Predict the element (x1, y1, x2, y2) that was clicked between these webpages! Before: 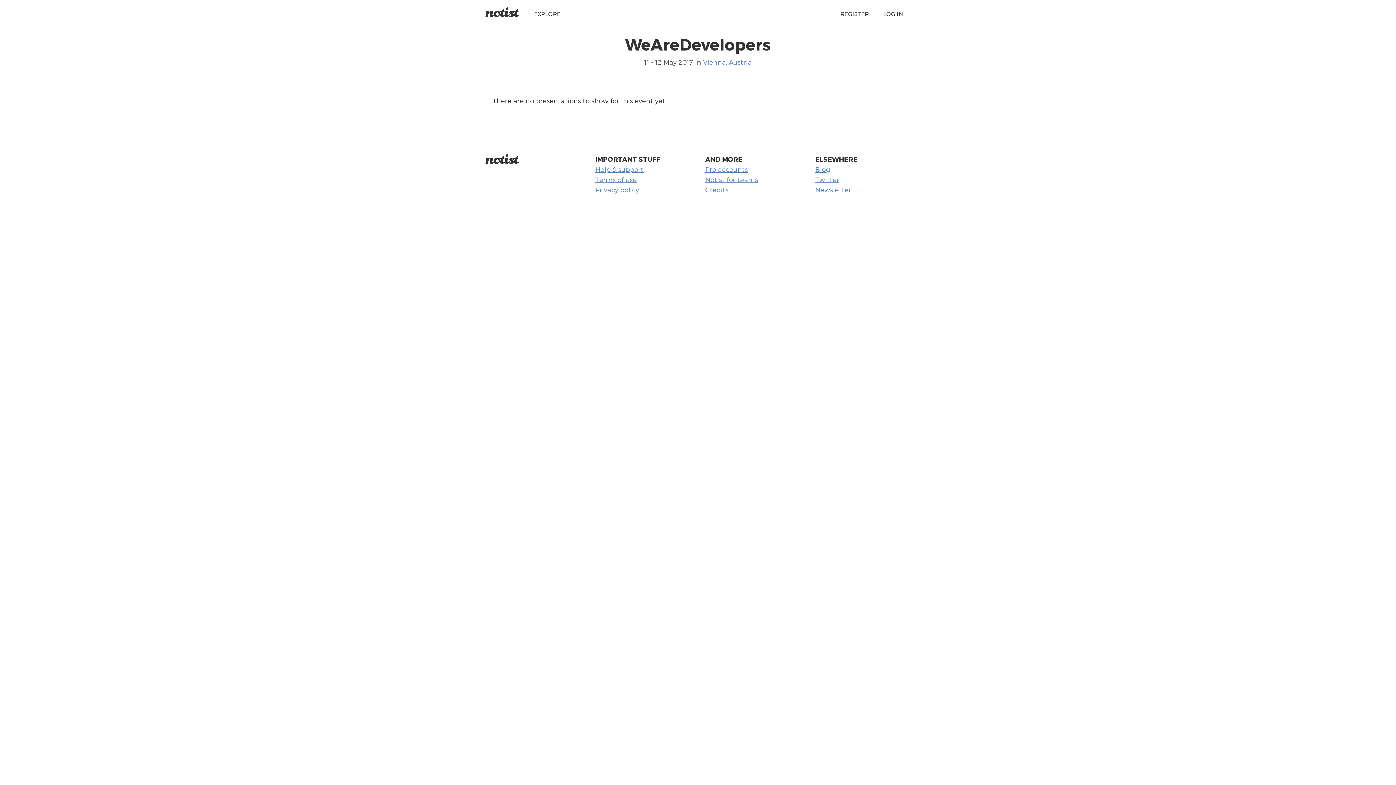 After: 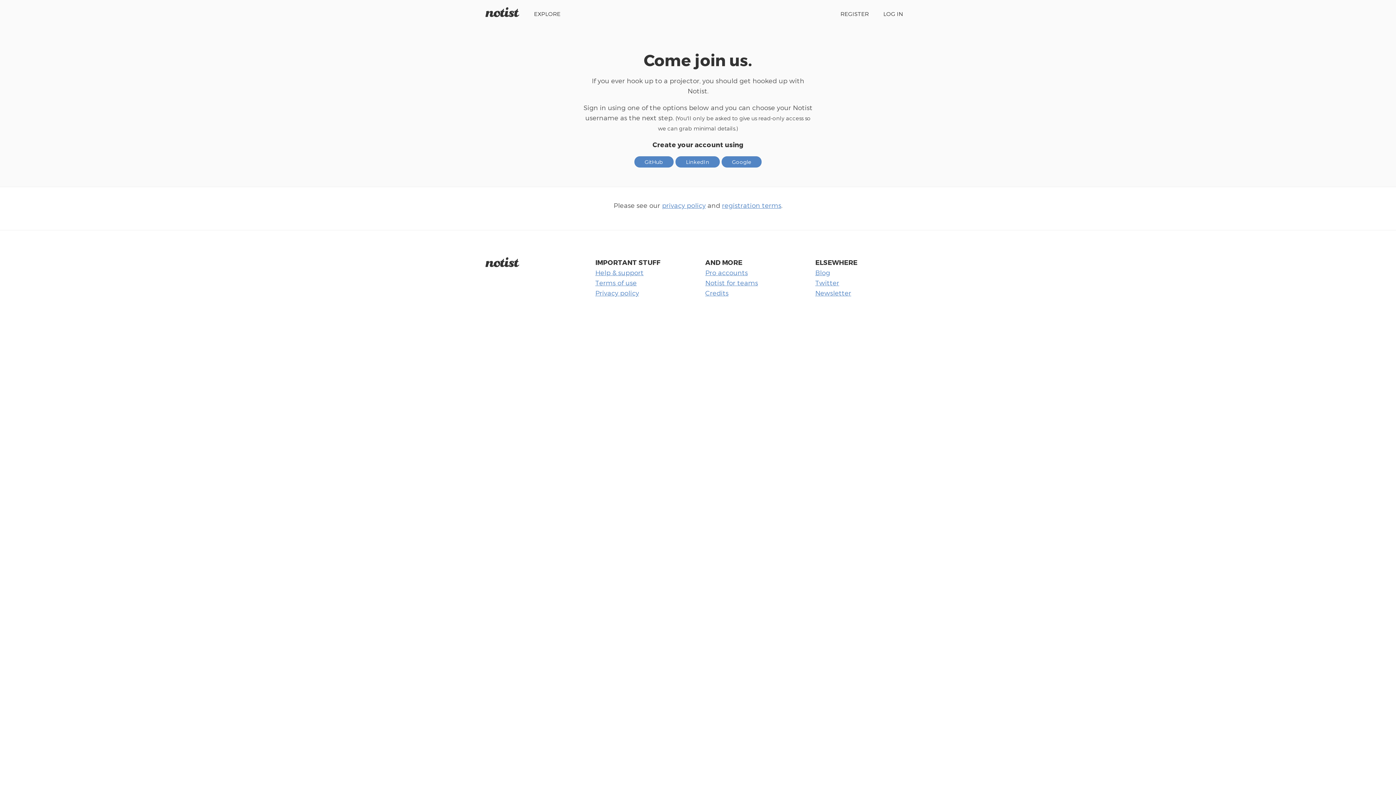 Action: bbox: (840, 10, 869, 17) label: REGISTER